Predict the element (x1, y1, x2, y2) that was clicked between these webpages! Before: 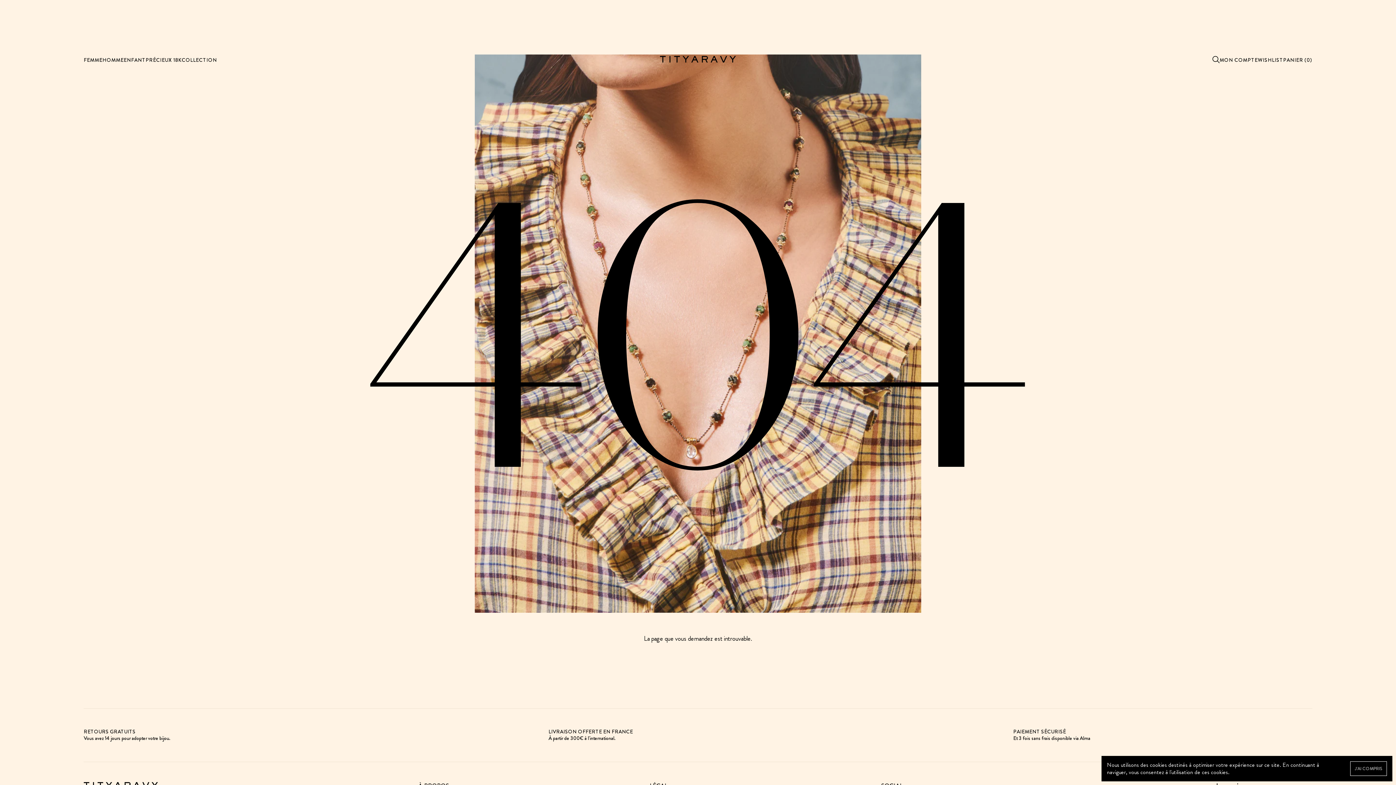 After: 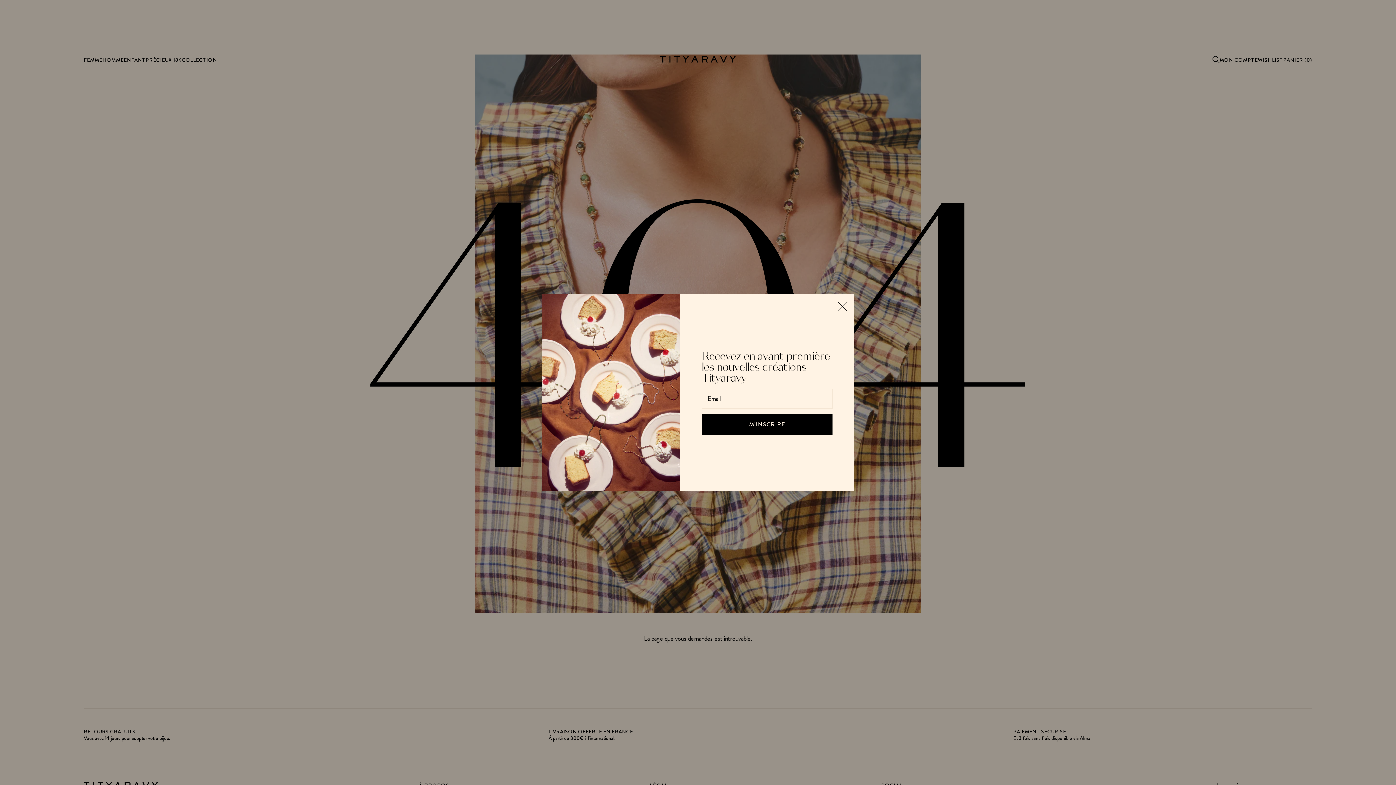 Action: bbox: (1350, 761, 1387, 776) label: J'AI COMPRIS